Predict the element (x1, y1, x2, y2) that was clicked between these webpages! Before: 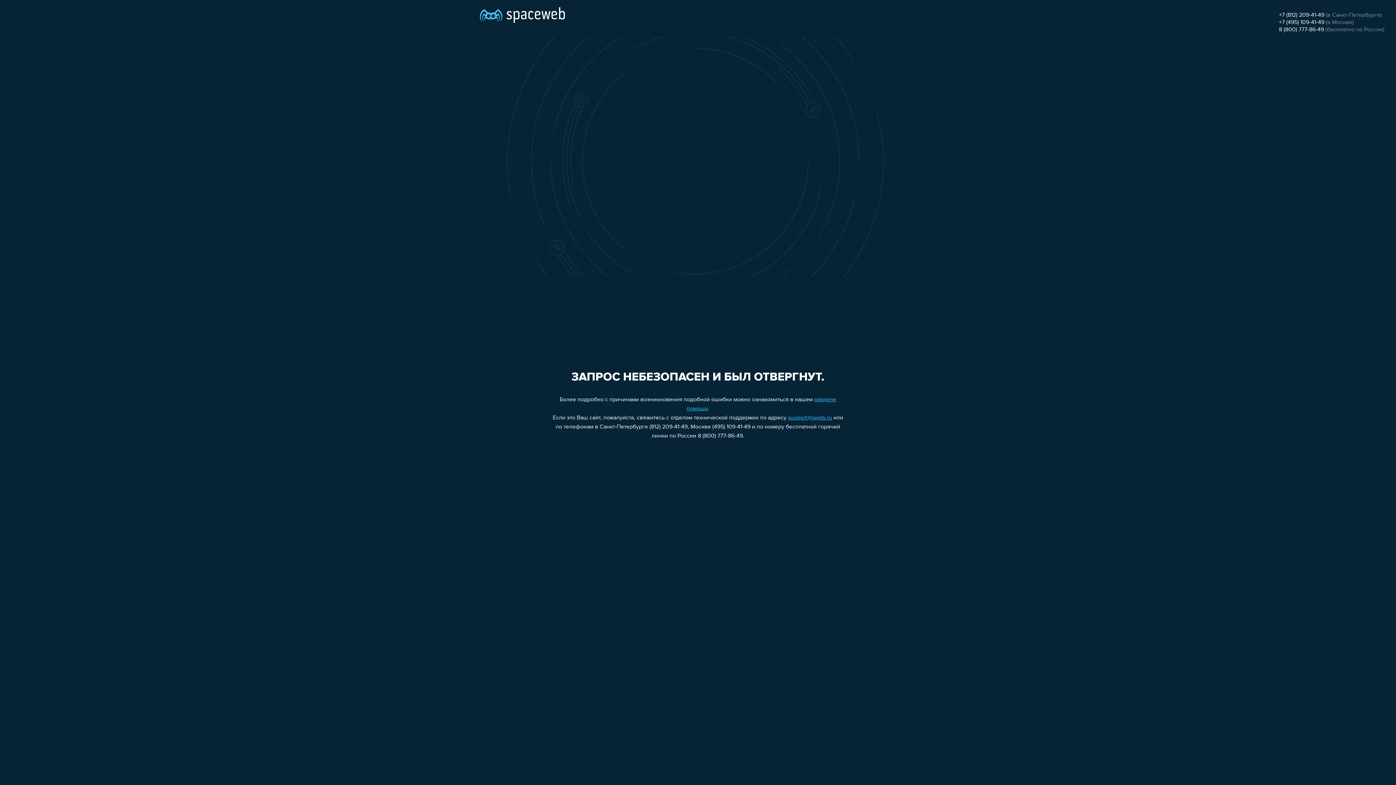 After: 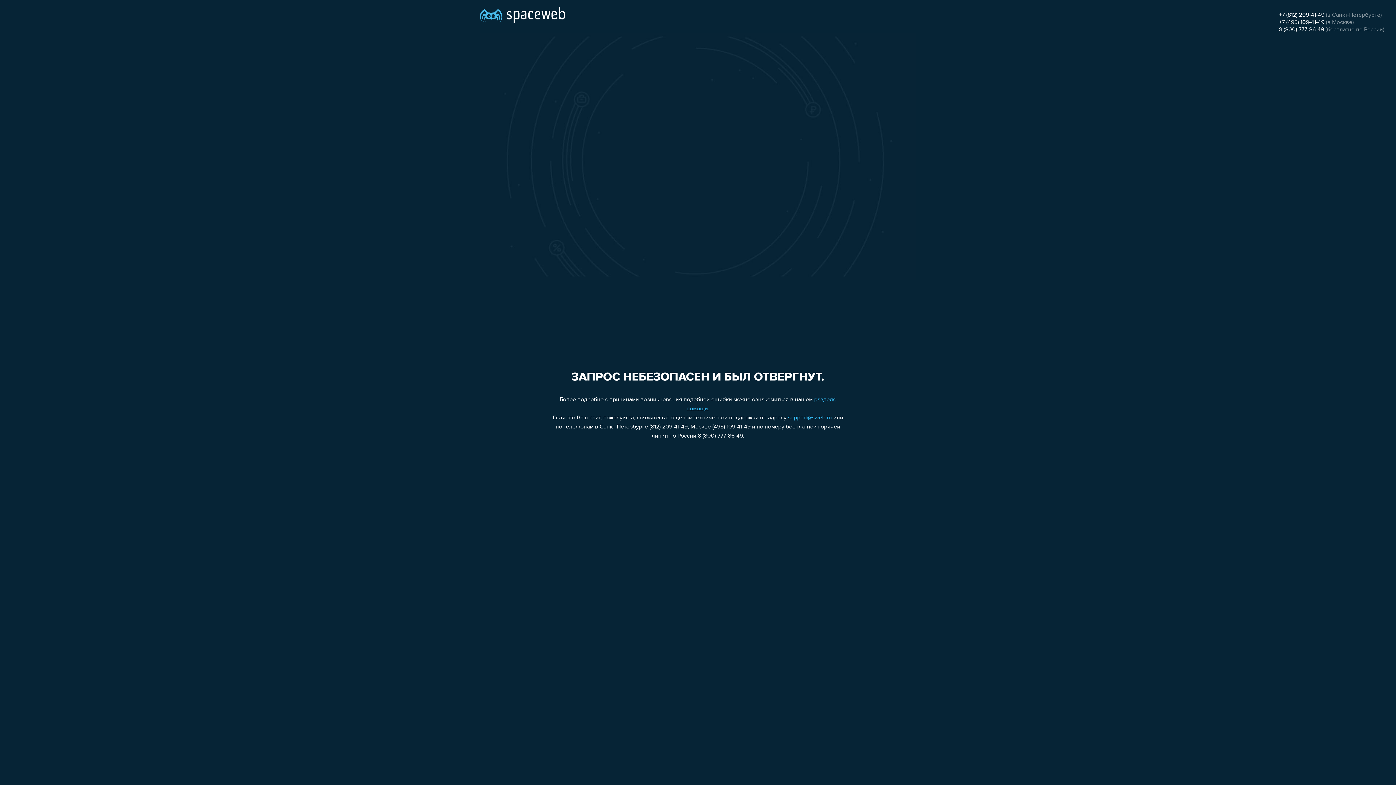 Action: label: support@sweb.ru bbox: (788, 415, 832, 421)